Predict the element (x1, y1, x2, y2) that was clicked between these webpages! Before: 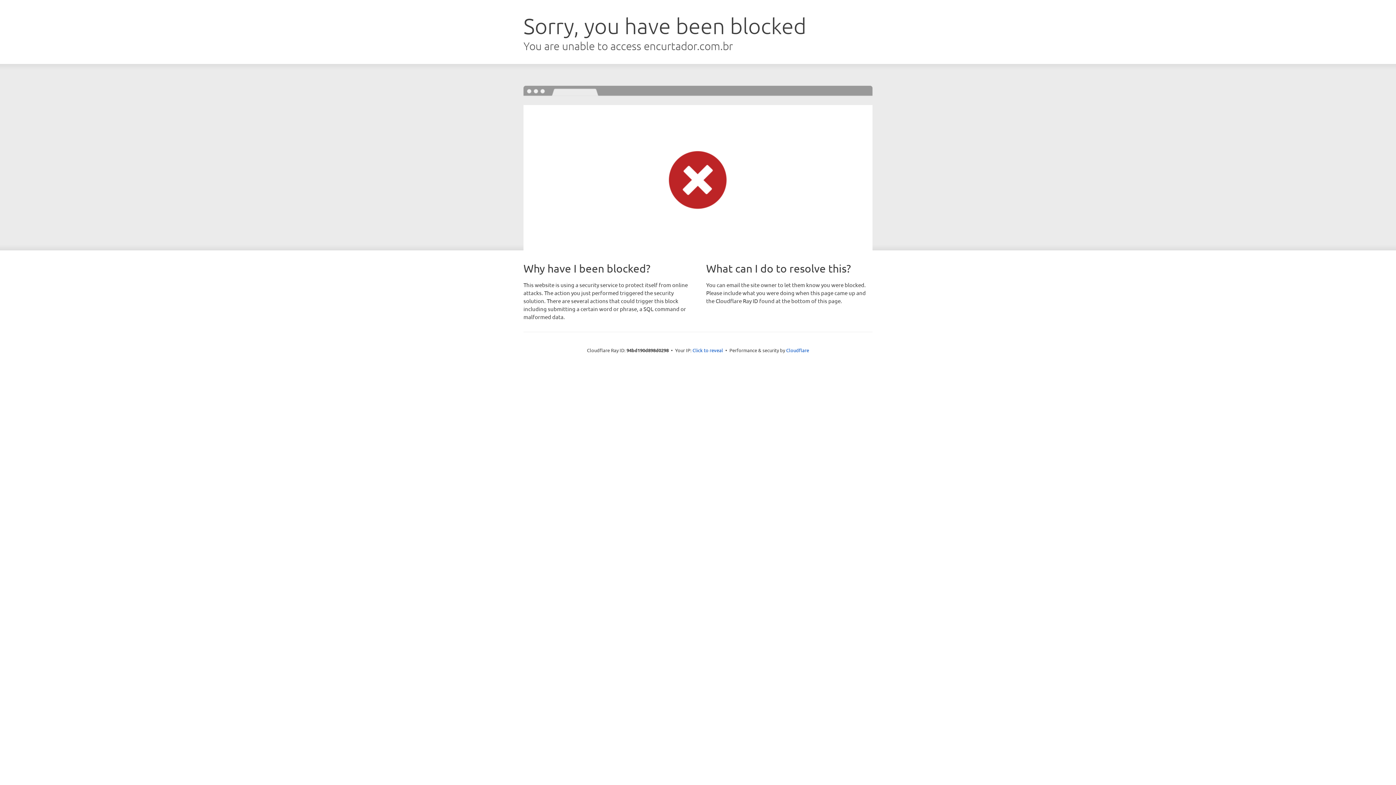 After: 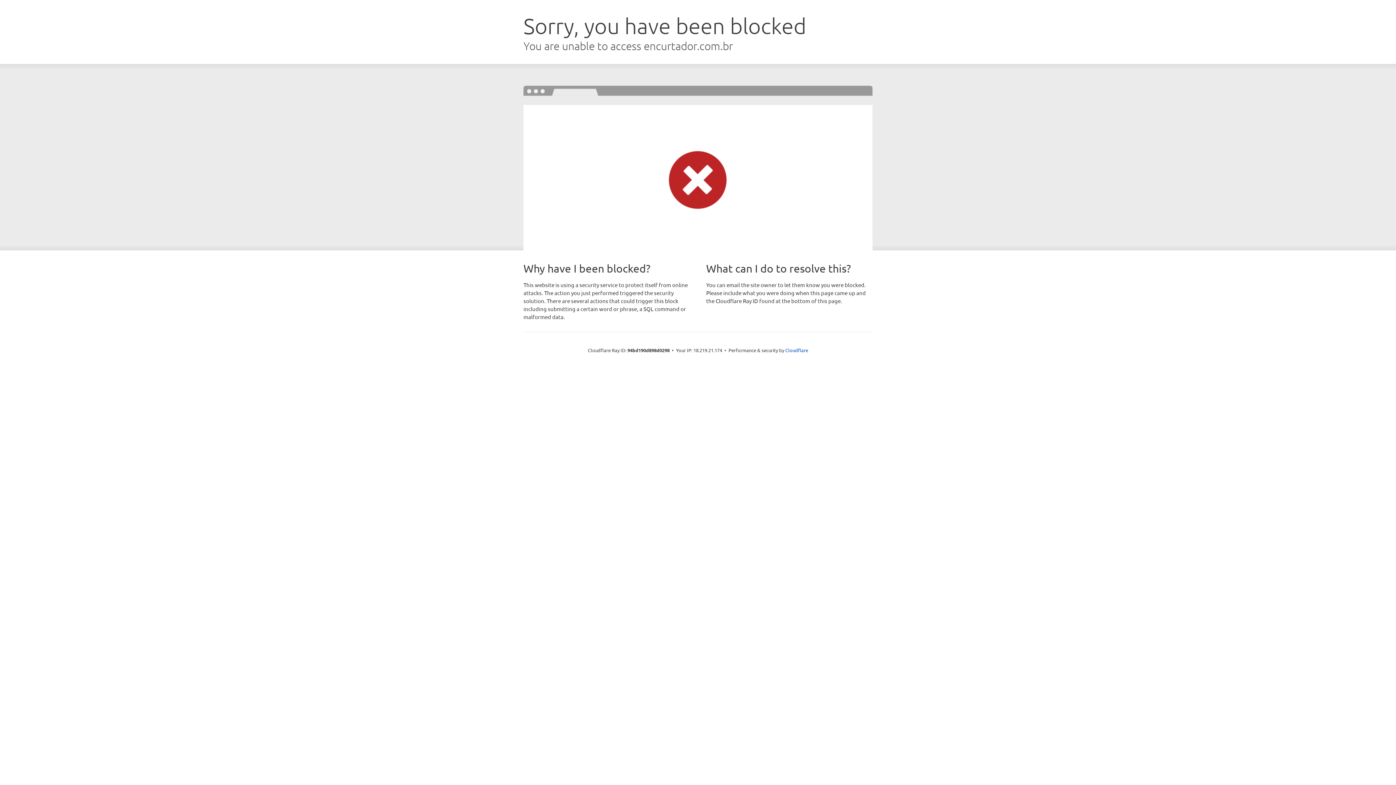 Action: label: Click to reveal bbox: (692, 346, 723, 353)